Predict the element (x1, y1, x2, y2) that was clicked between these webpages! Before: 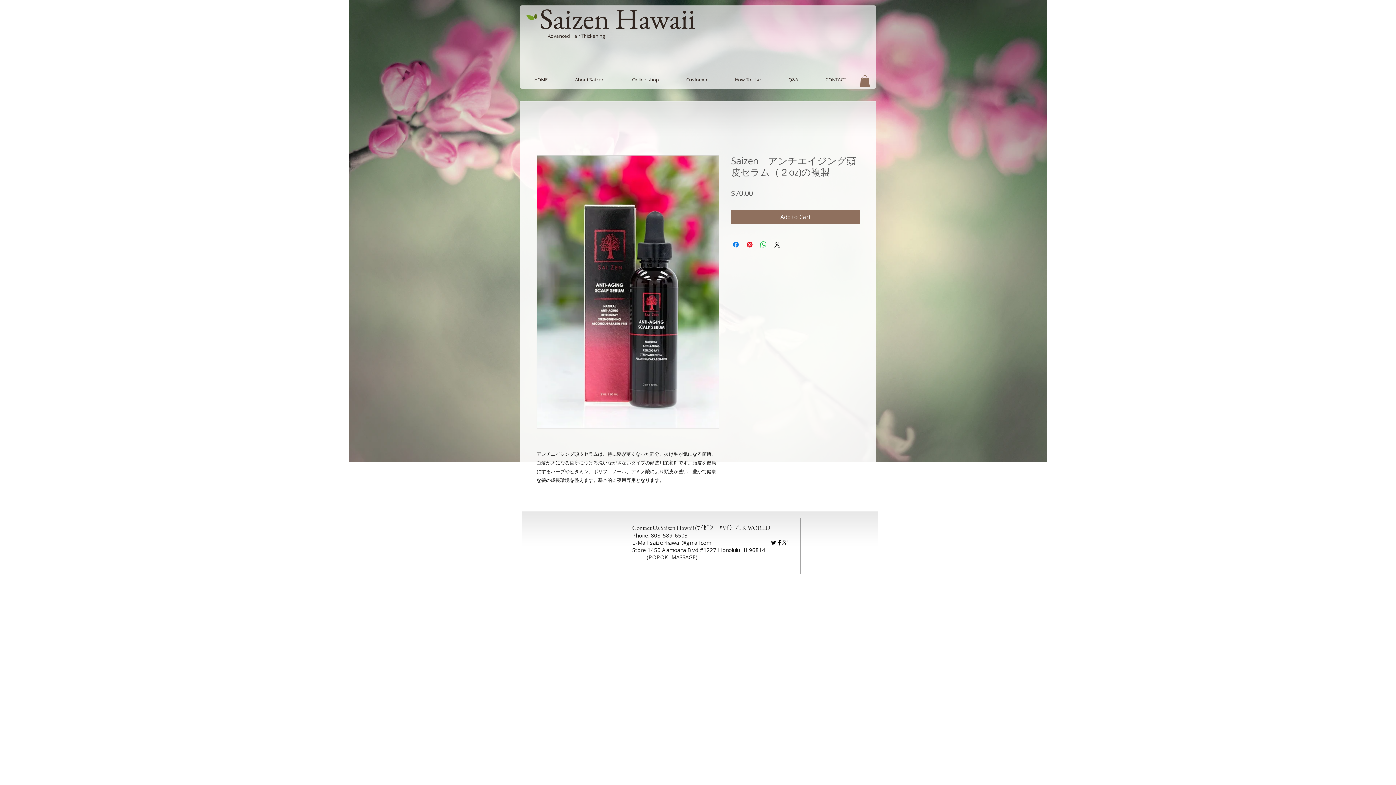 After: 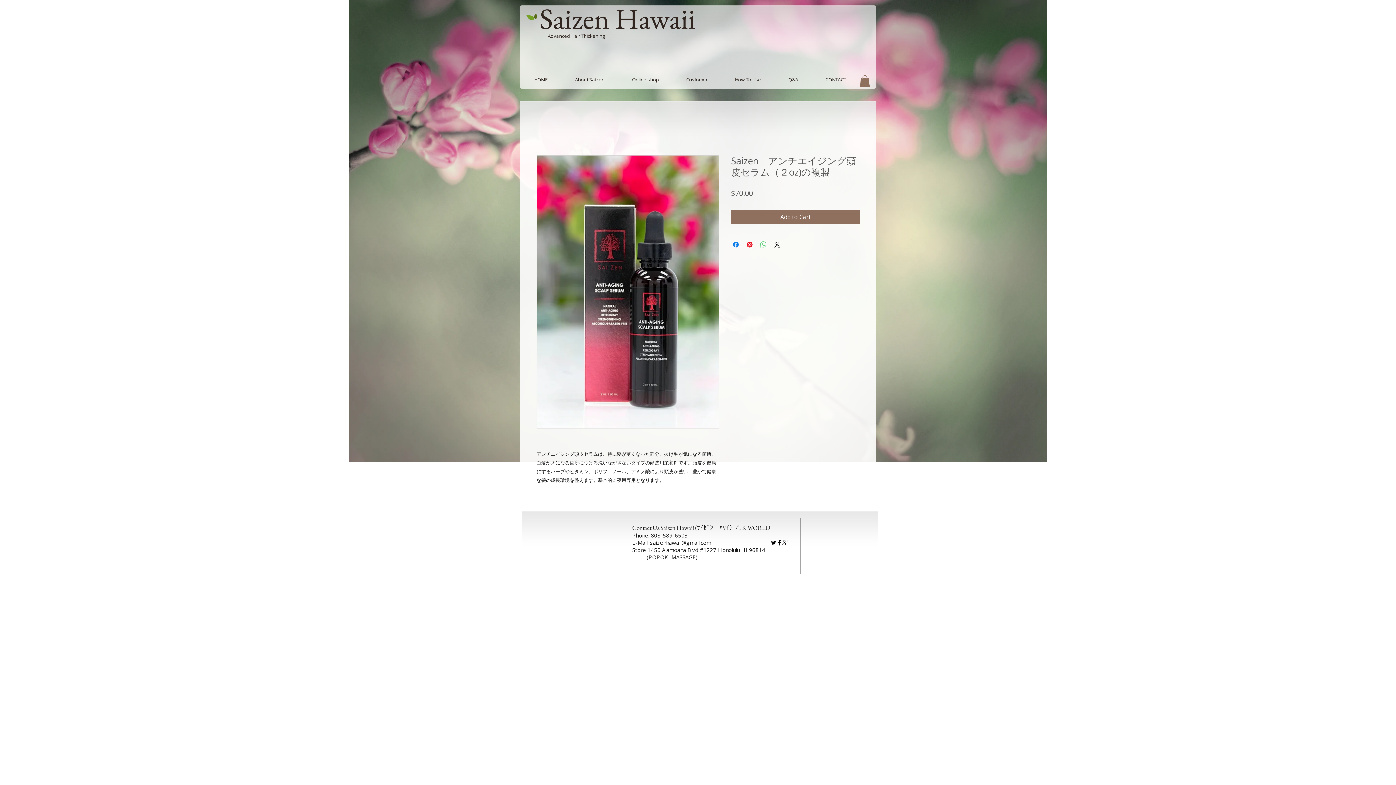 Action: label: Share on WhatsApp bbox: (759, 240, 768, 249)